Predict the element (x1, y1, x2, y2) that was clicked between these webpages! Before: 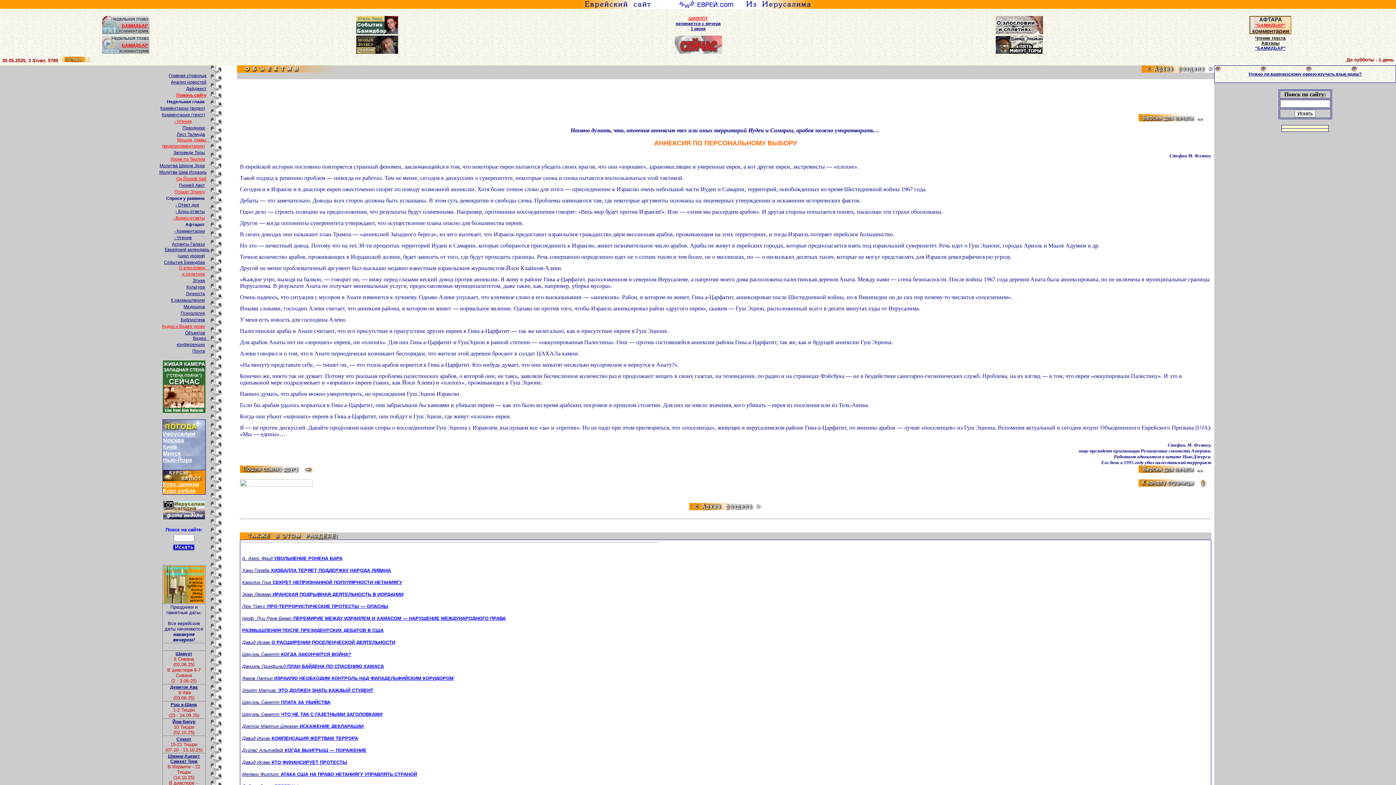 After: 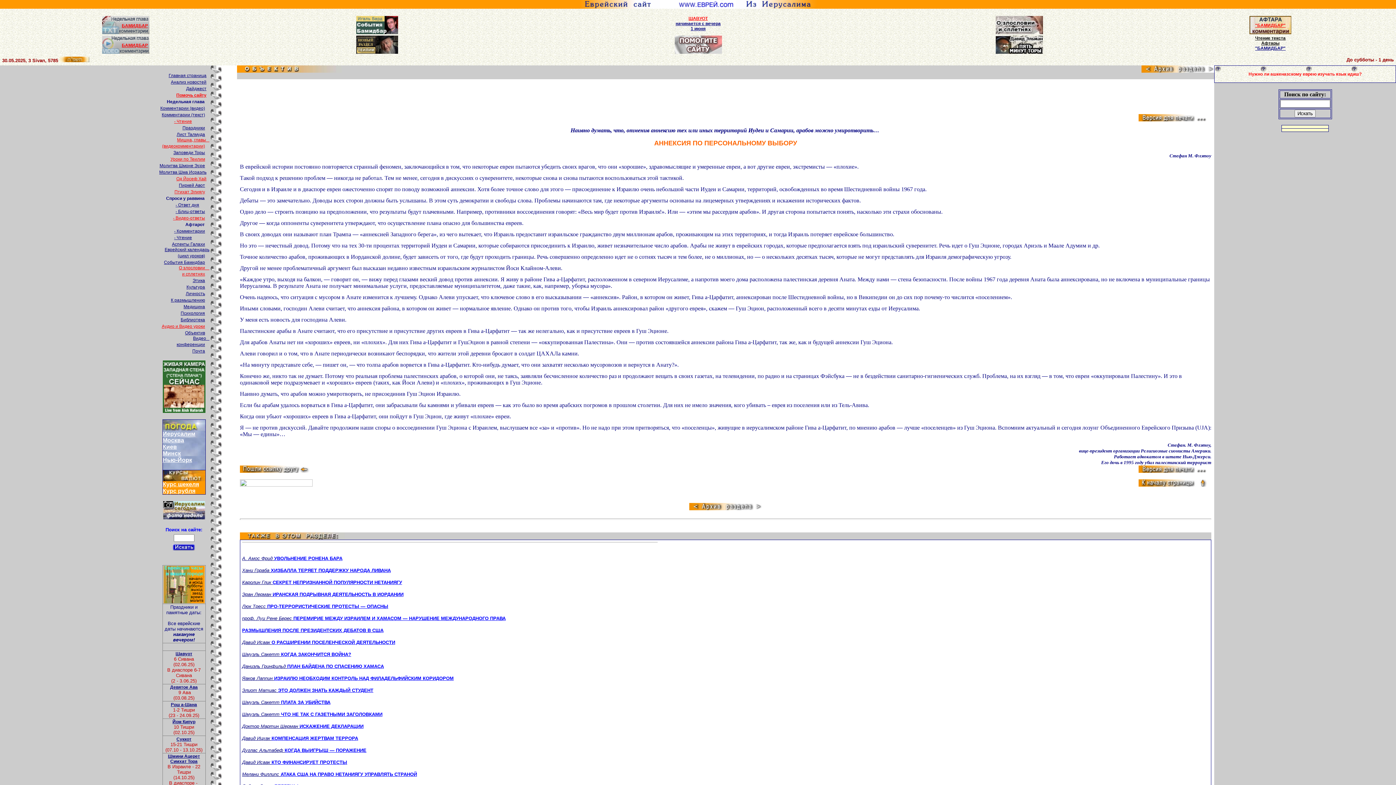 Action: label: Нужно ли ашкеназскому еврею изучать язык идиш? bbox: (1248, 71, 1362, 76)